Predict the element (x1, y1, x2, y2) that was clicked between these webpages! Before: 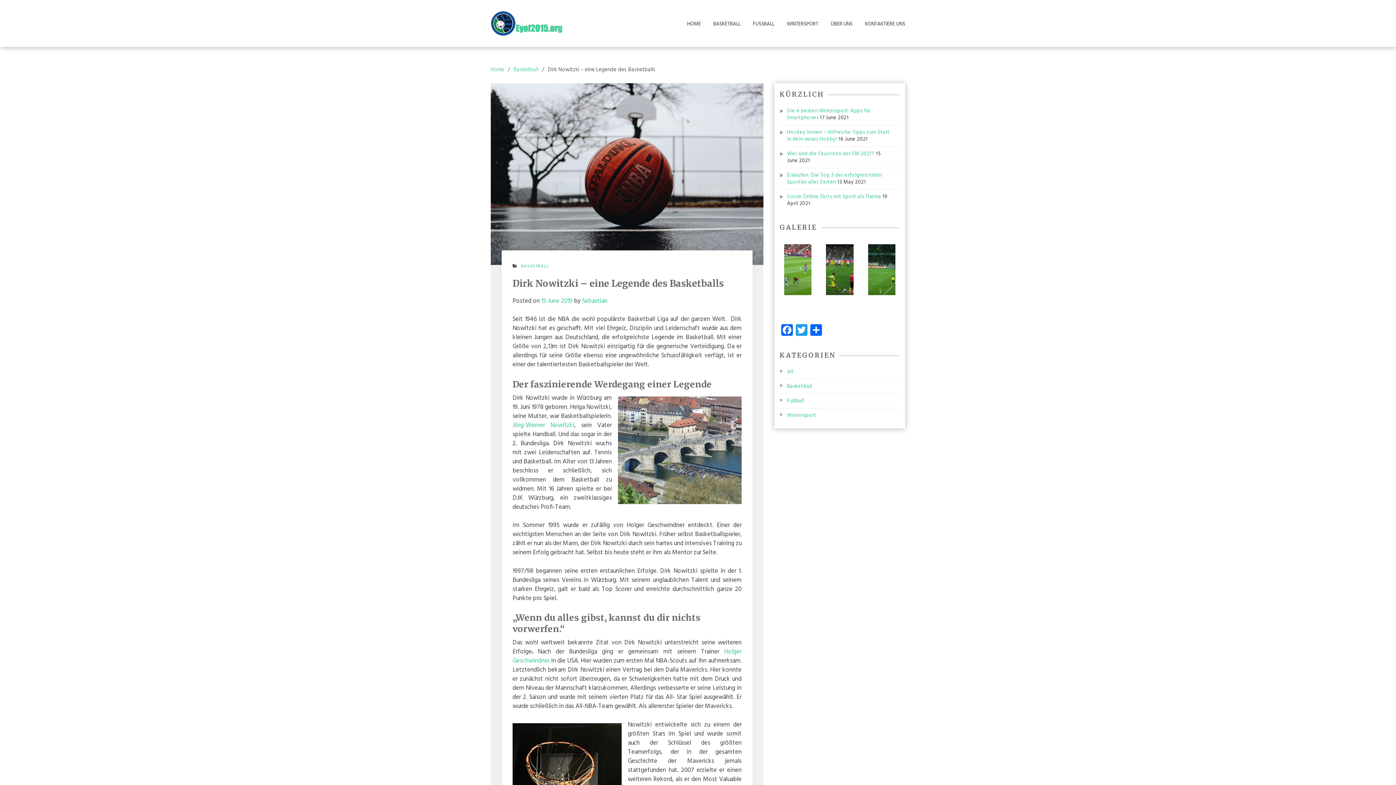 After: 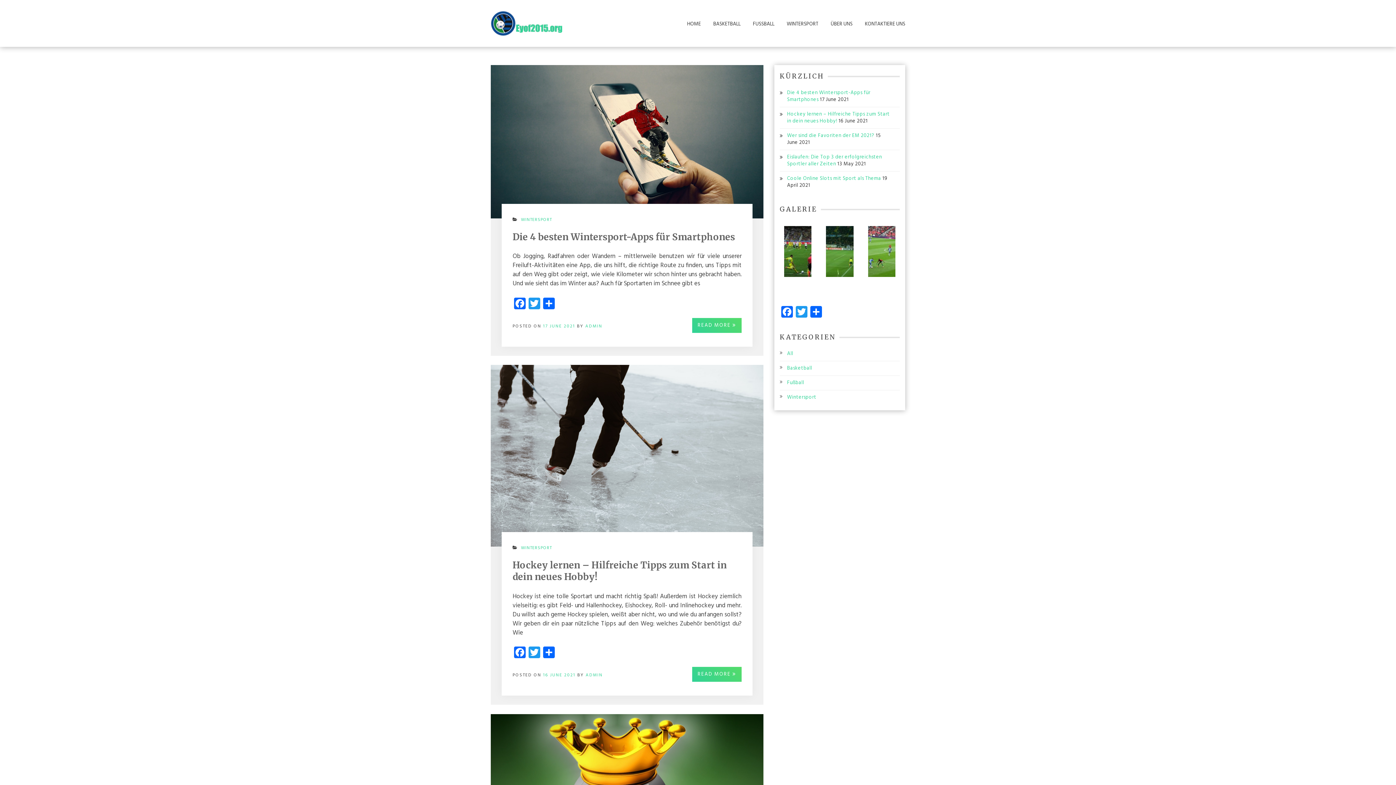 Action: bbox: (490, 18, 563, 28)